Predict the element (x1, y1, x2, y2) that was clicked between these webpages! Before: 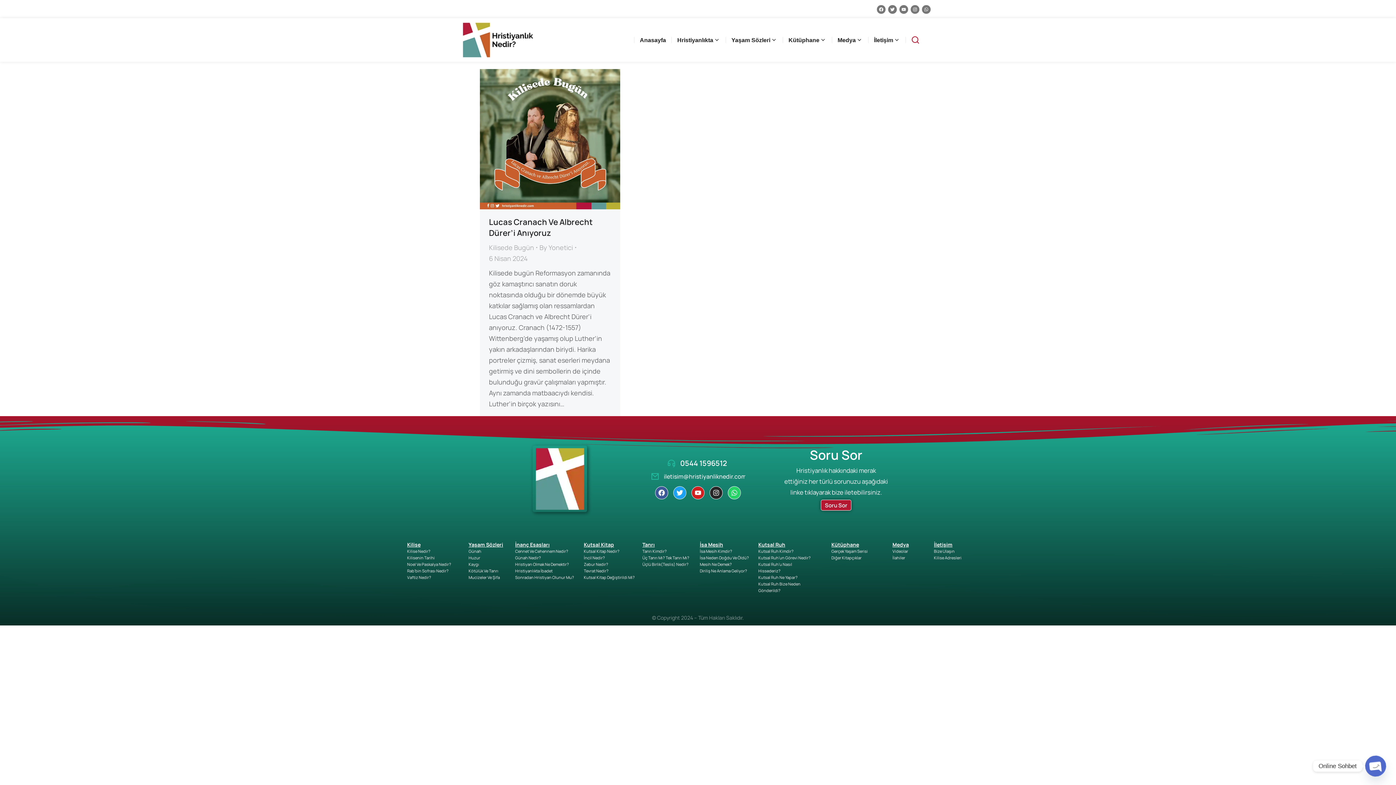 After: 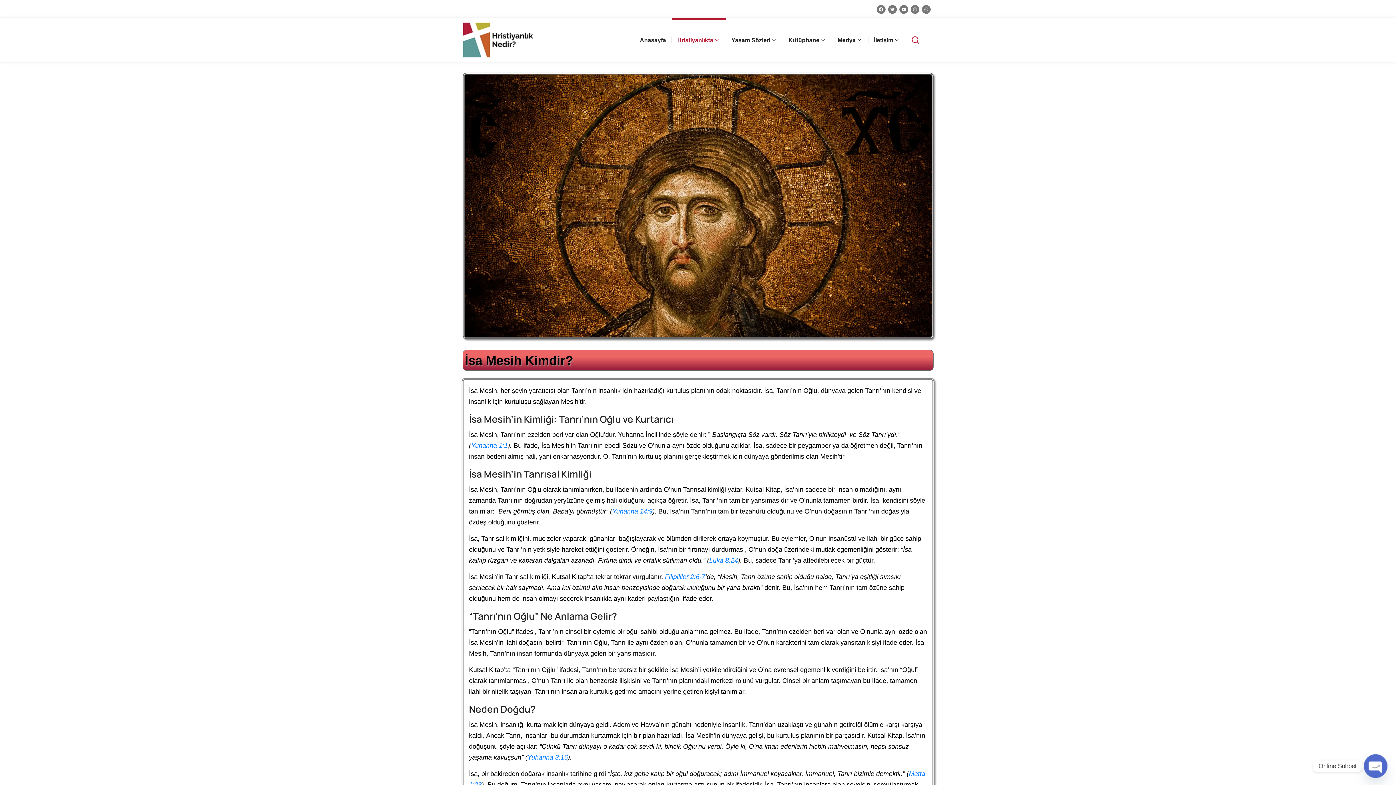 Action: label: İsa Mesih Kimdir? bbox: (700, 548, 754, 554)